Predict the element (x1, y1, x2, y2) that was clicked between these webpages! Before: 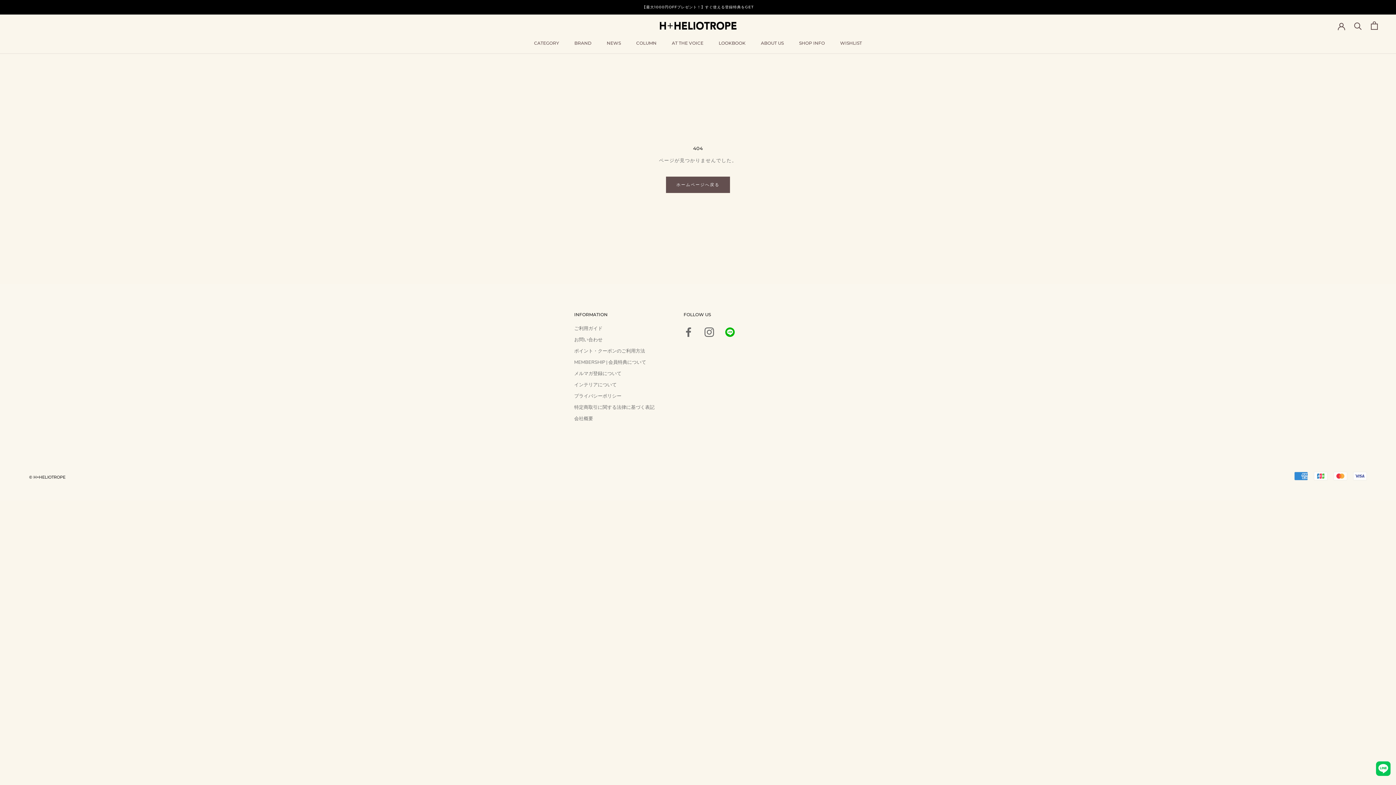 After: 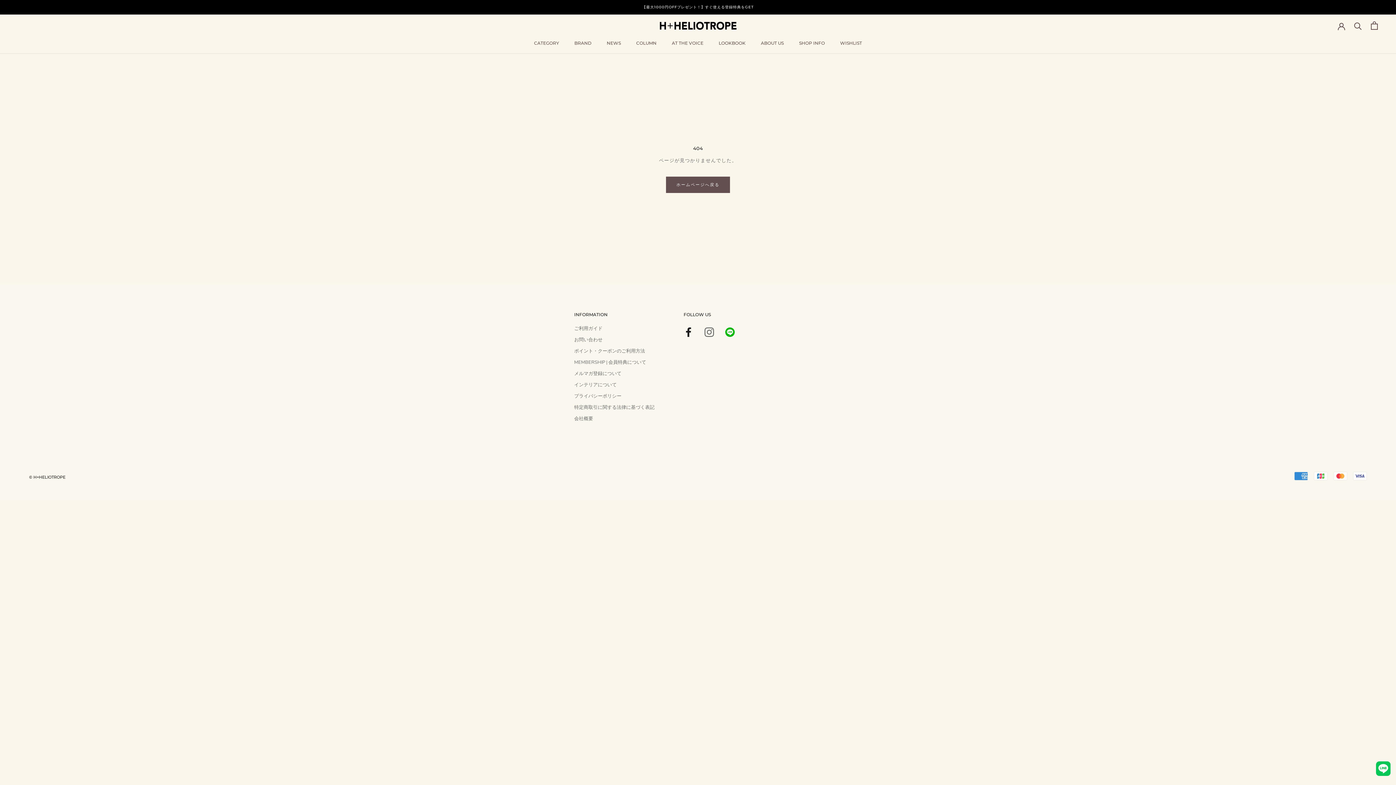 Action: label: Facebook bbox: (683, 327, 693, 336)